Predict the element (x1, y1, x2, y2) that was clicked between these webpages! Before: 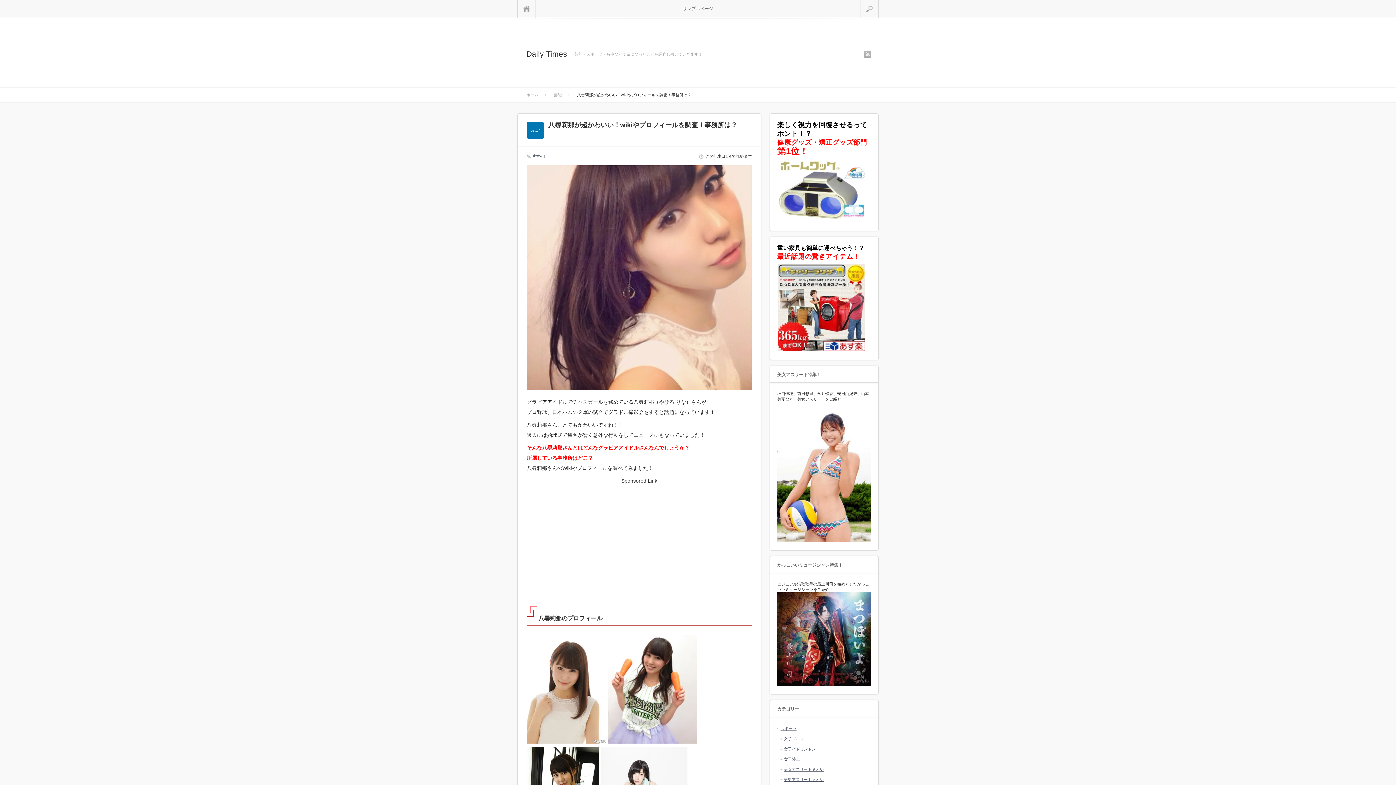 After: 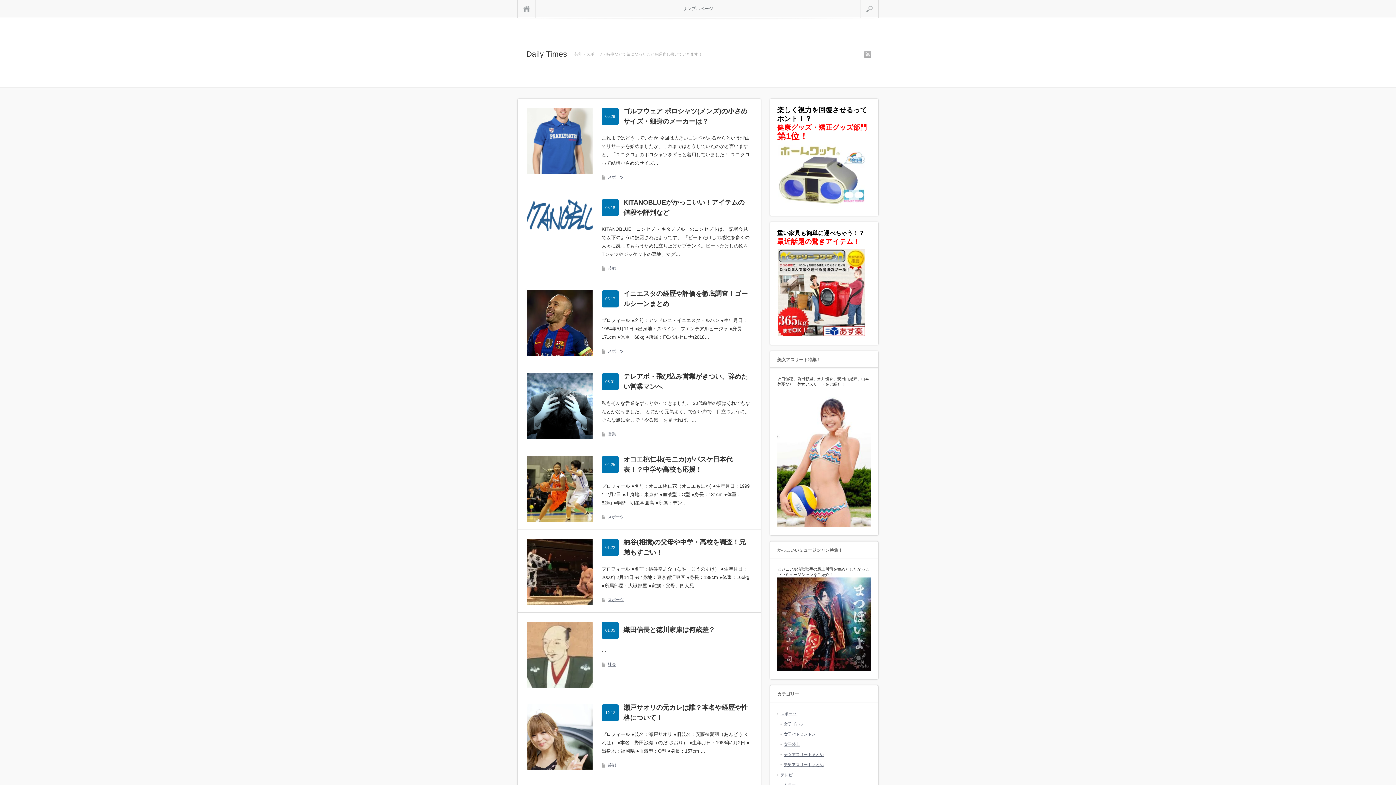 Action: label: ホーム bbox: (526, 92, 546, 97)